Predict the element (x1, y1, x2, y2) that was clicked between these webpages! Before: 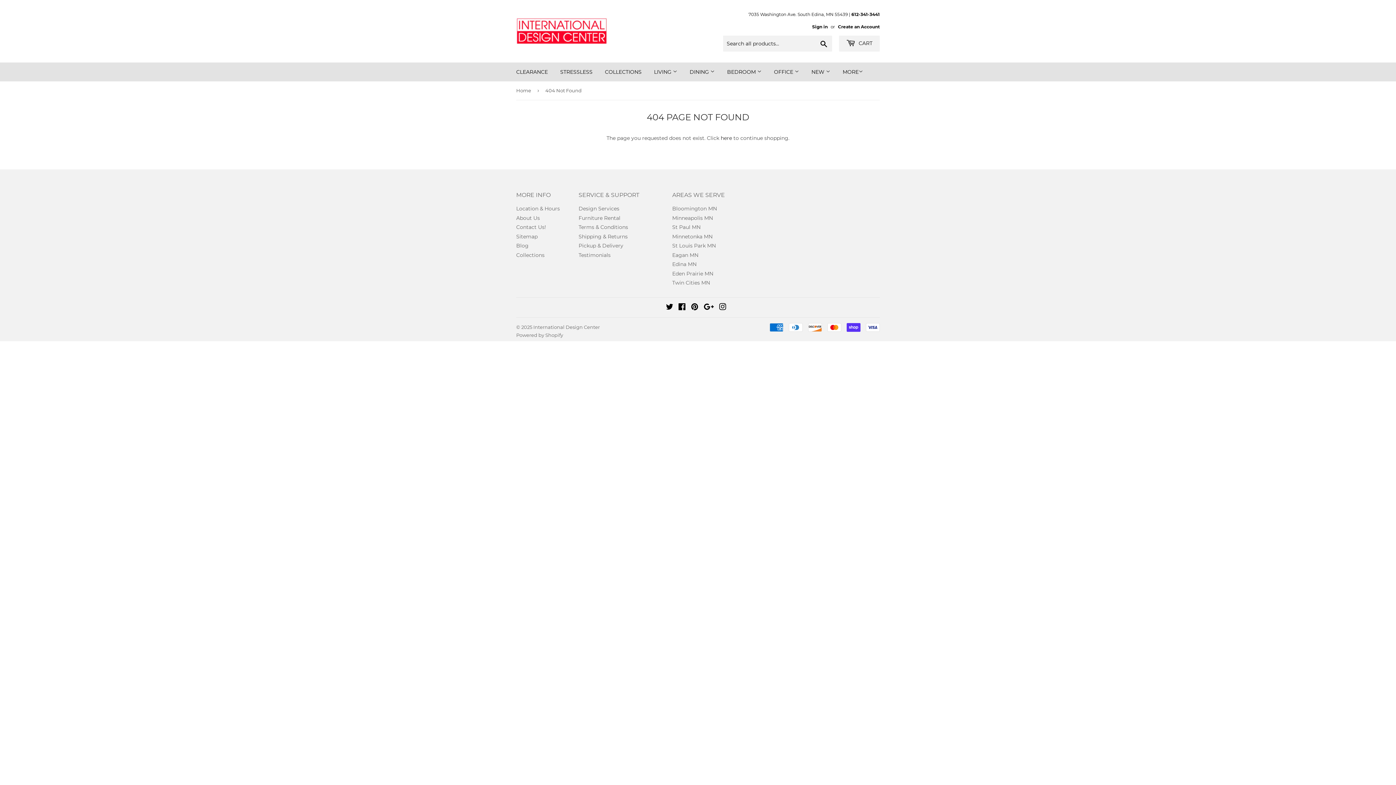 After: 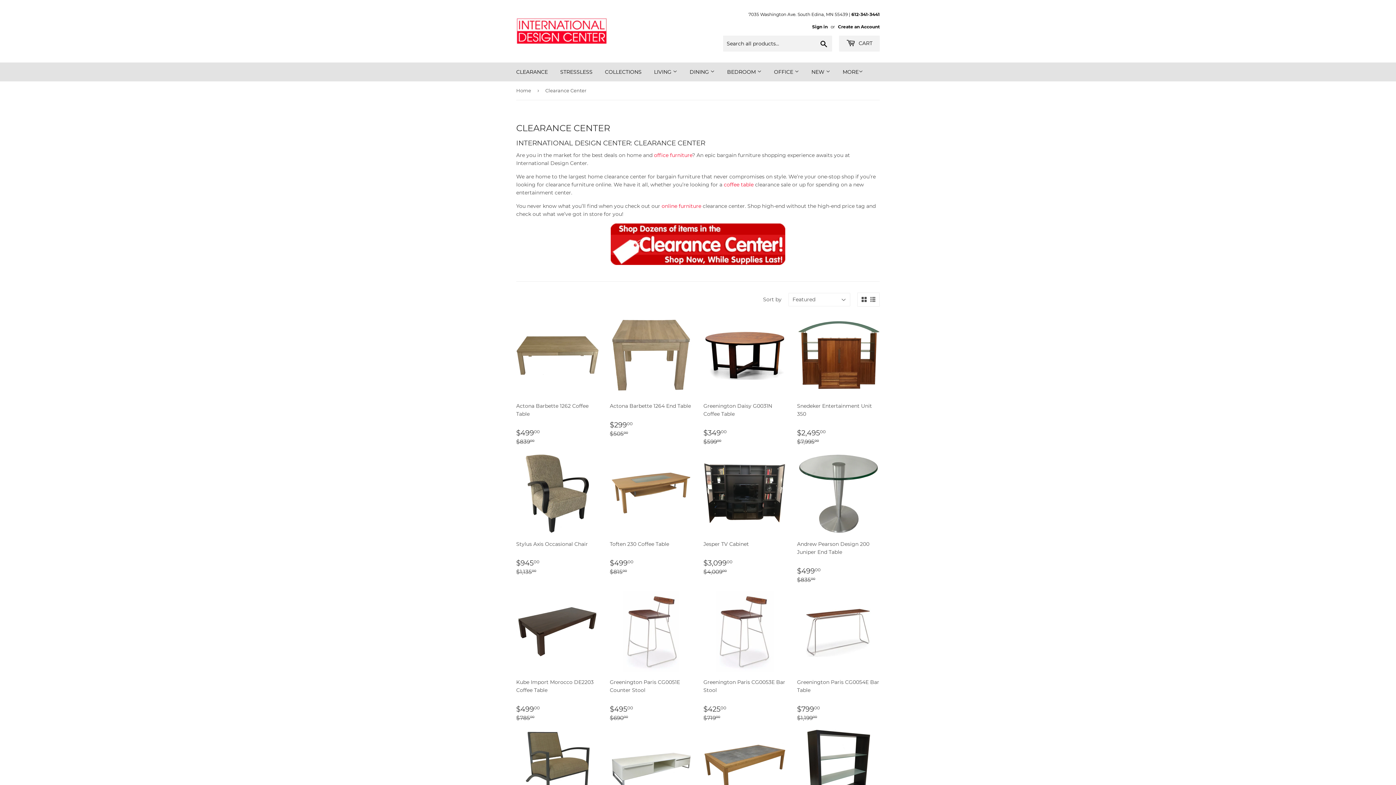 Action: label: CLEARANCE bbox: (510, 62, 553, 81)